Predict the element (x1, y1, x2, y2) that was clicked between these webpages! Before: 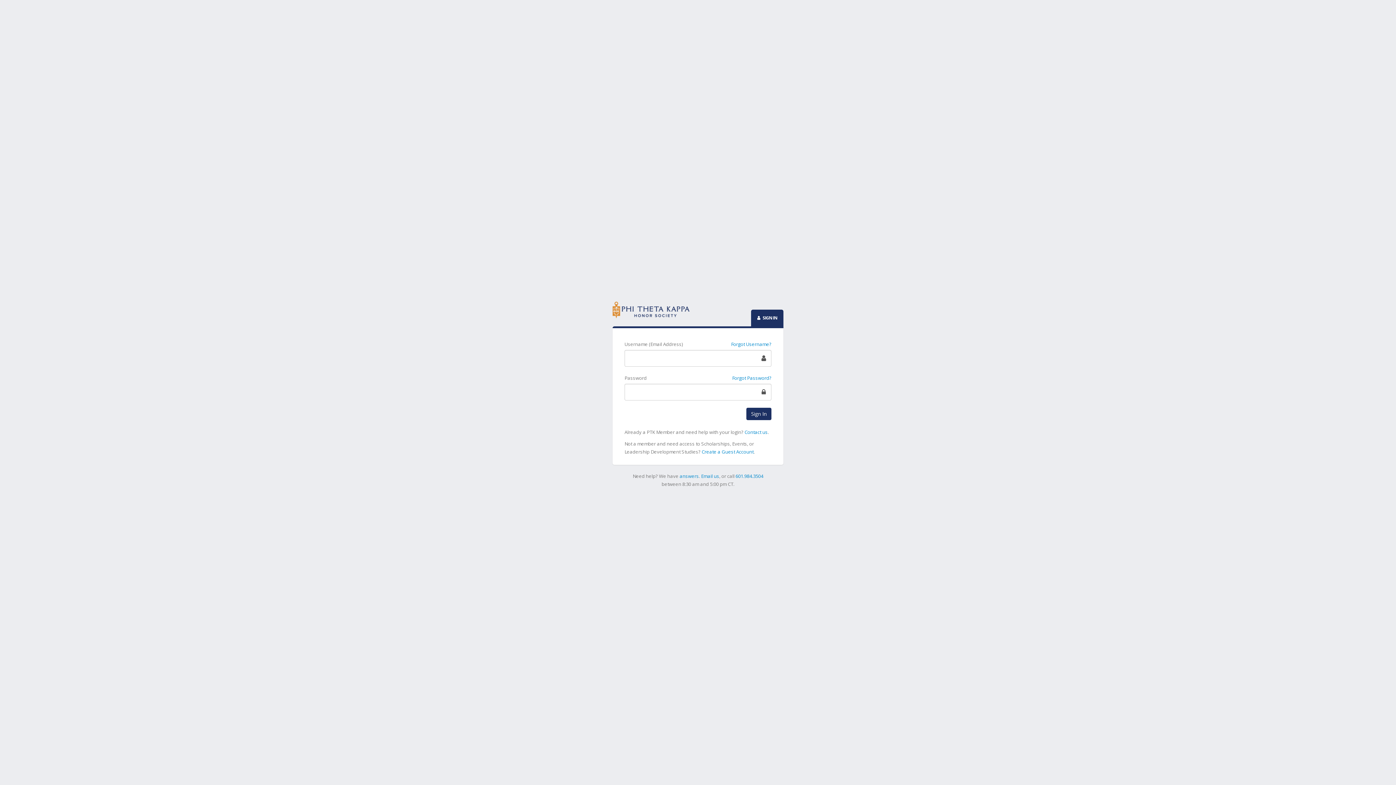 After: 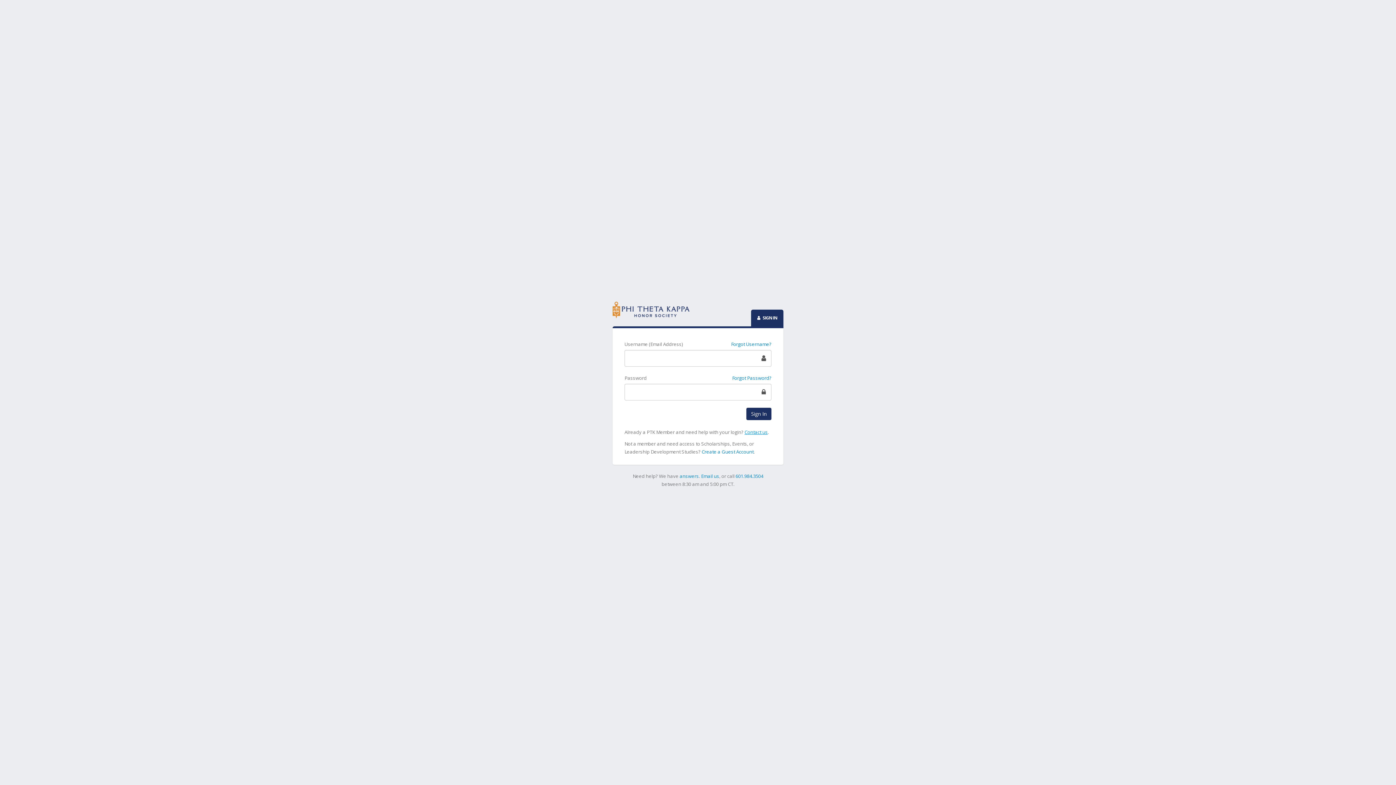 Action: bbox: (744, 429, 768, 435) label: Contact us